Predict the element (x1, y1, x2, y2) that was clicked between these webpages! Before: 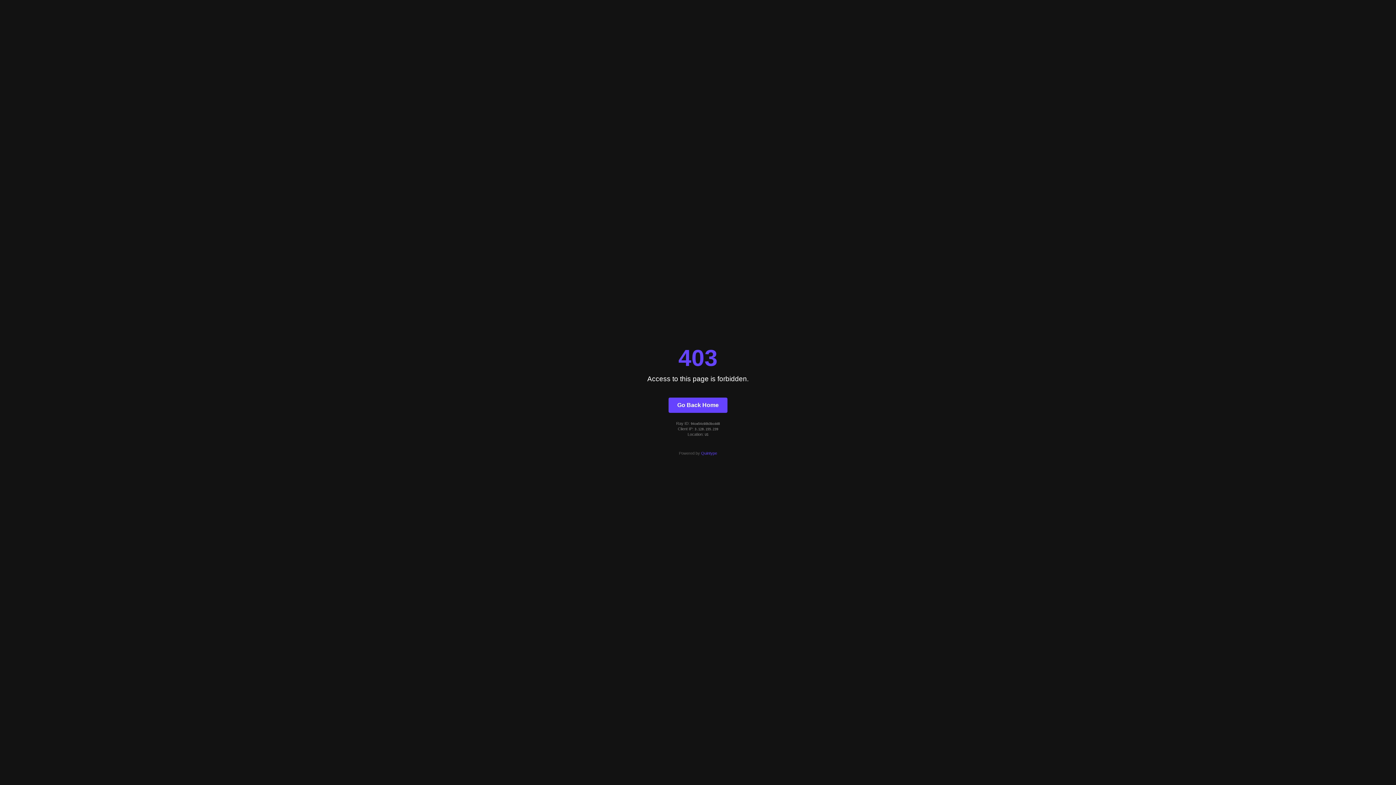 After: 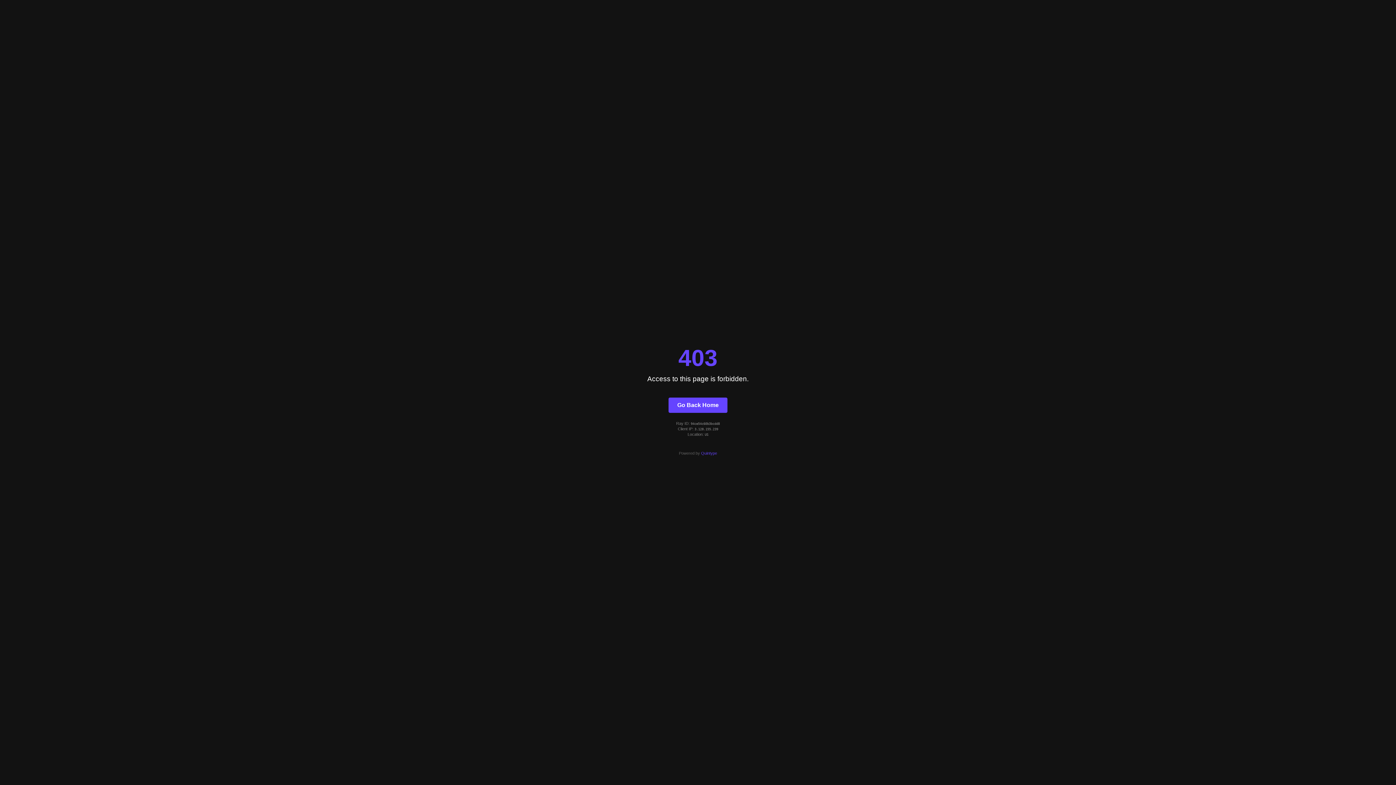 Action: label: Quintype bbox: (701, 451, 717, 455)